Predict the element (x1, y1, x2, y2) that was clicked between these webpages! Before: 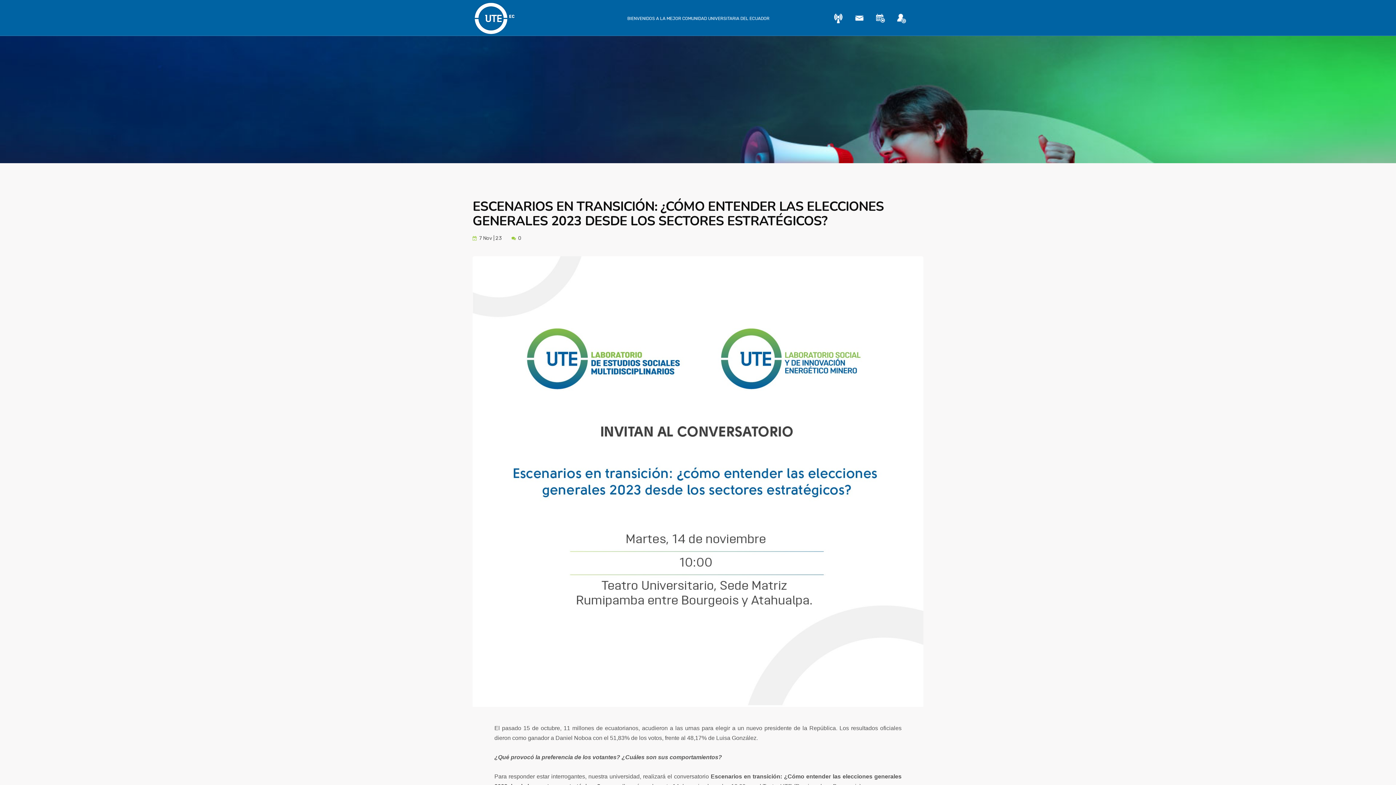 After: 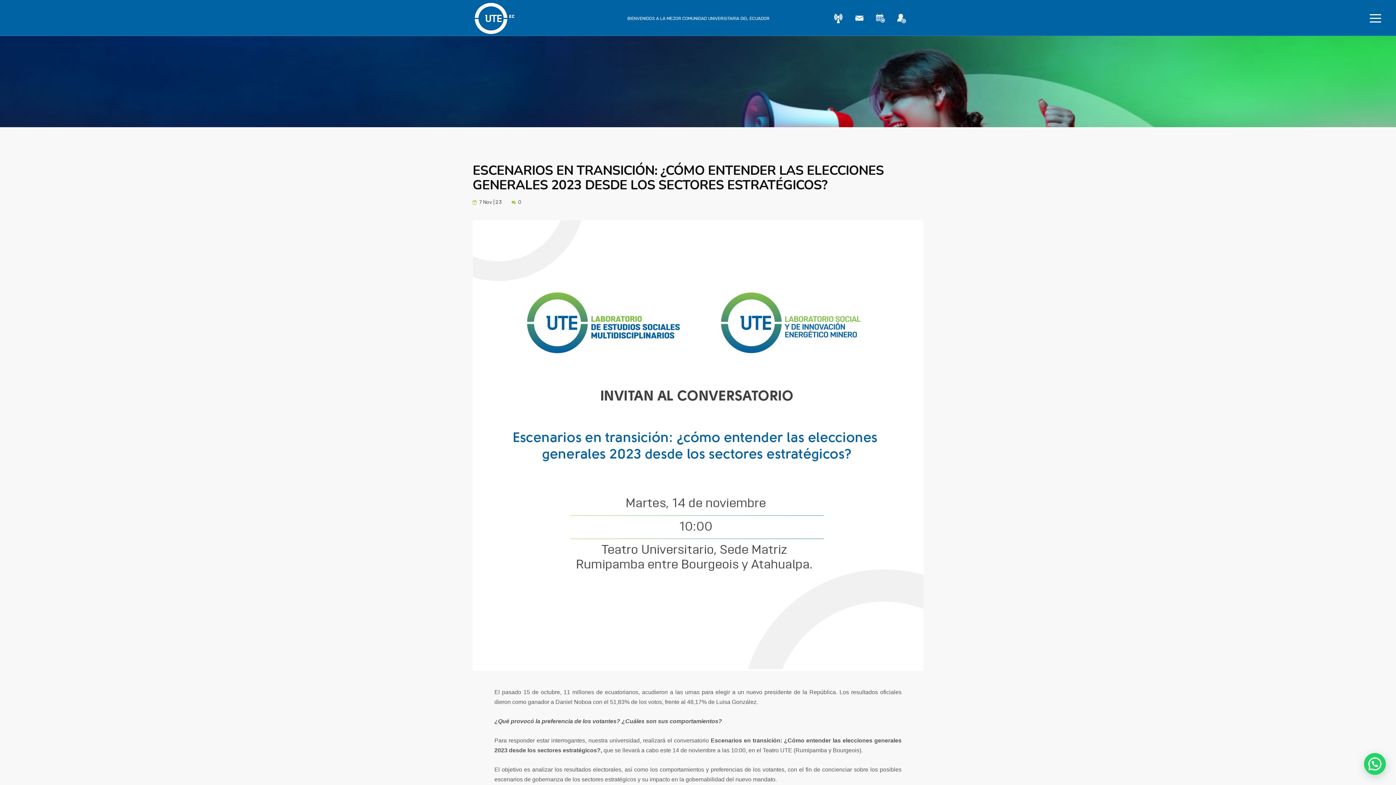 Action: bbox: (894, 9, 909, 27)